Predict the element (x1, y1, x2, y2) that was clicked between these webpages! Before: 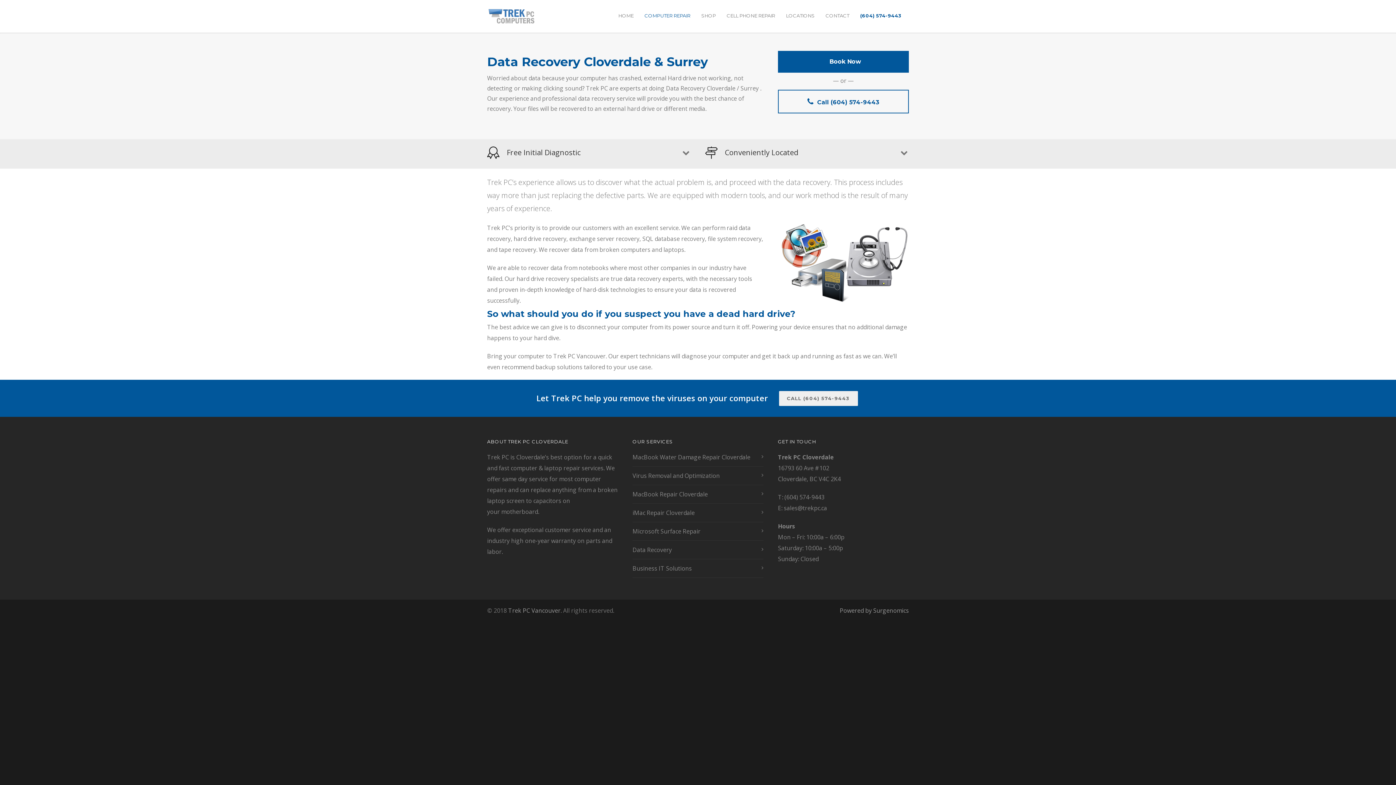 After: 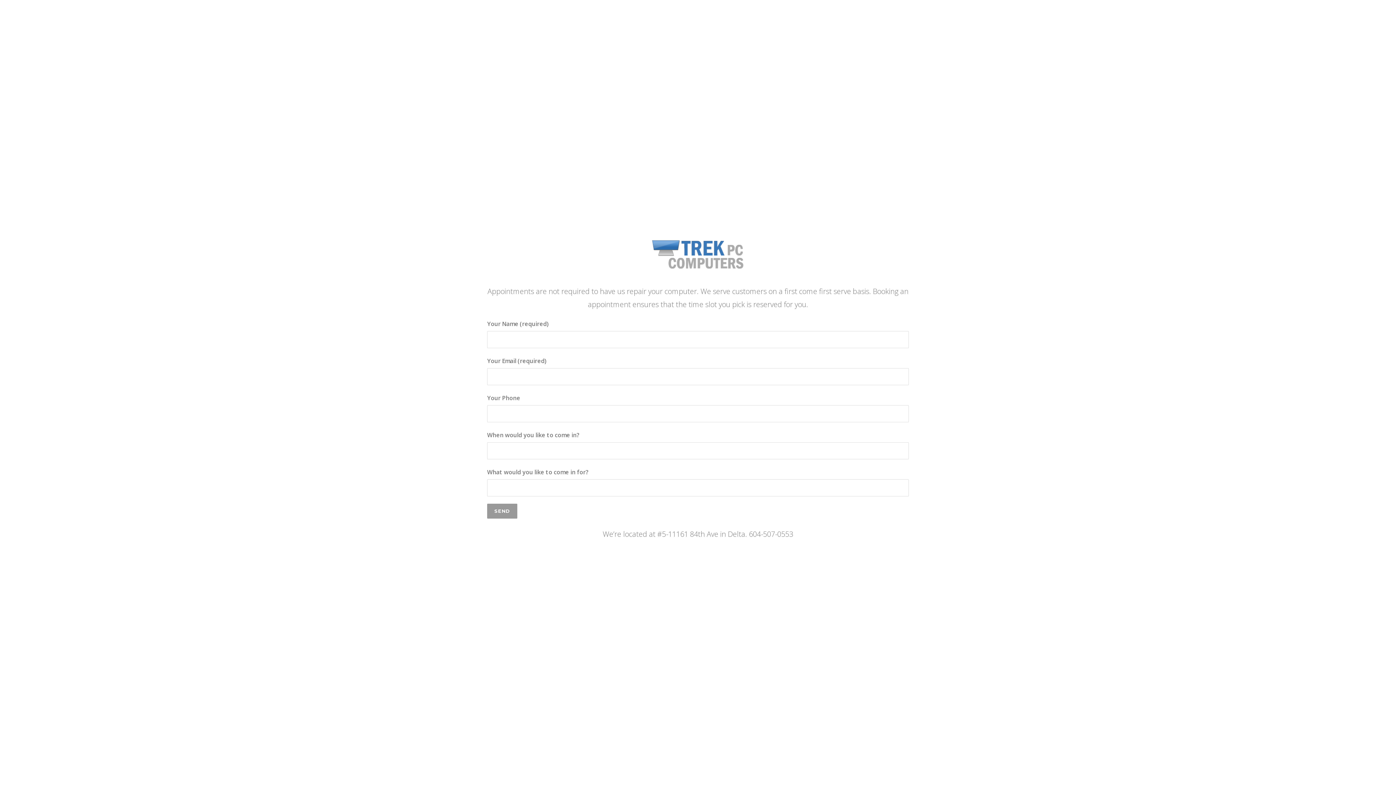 Action: label: Book Now bbox: (778, 50, 909, 72)